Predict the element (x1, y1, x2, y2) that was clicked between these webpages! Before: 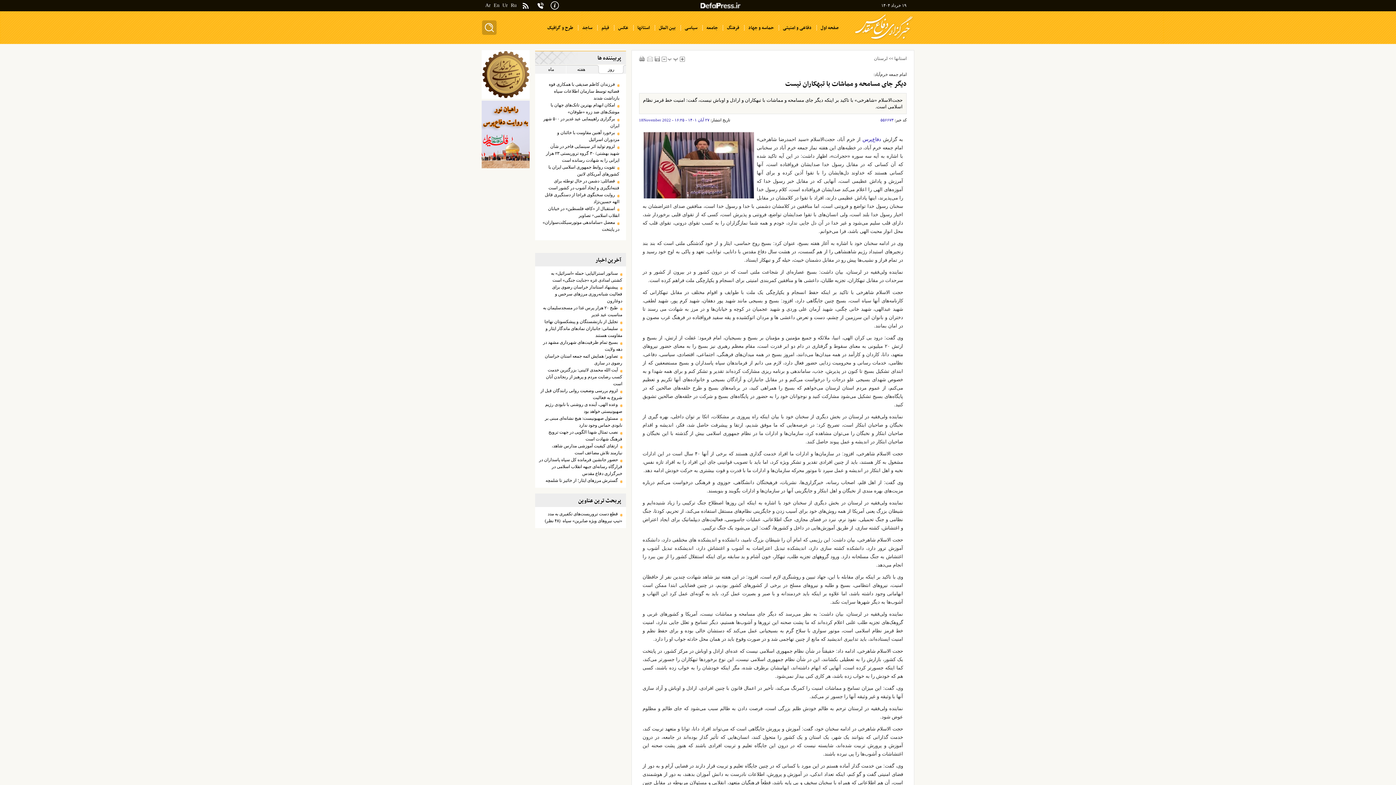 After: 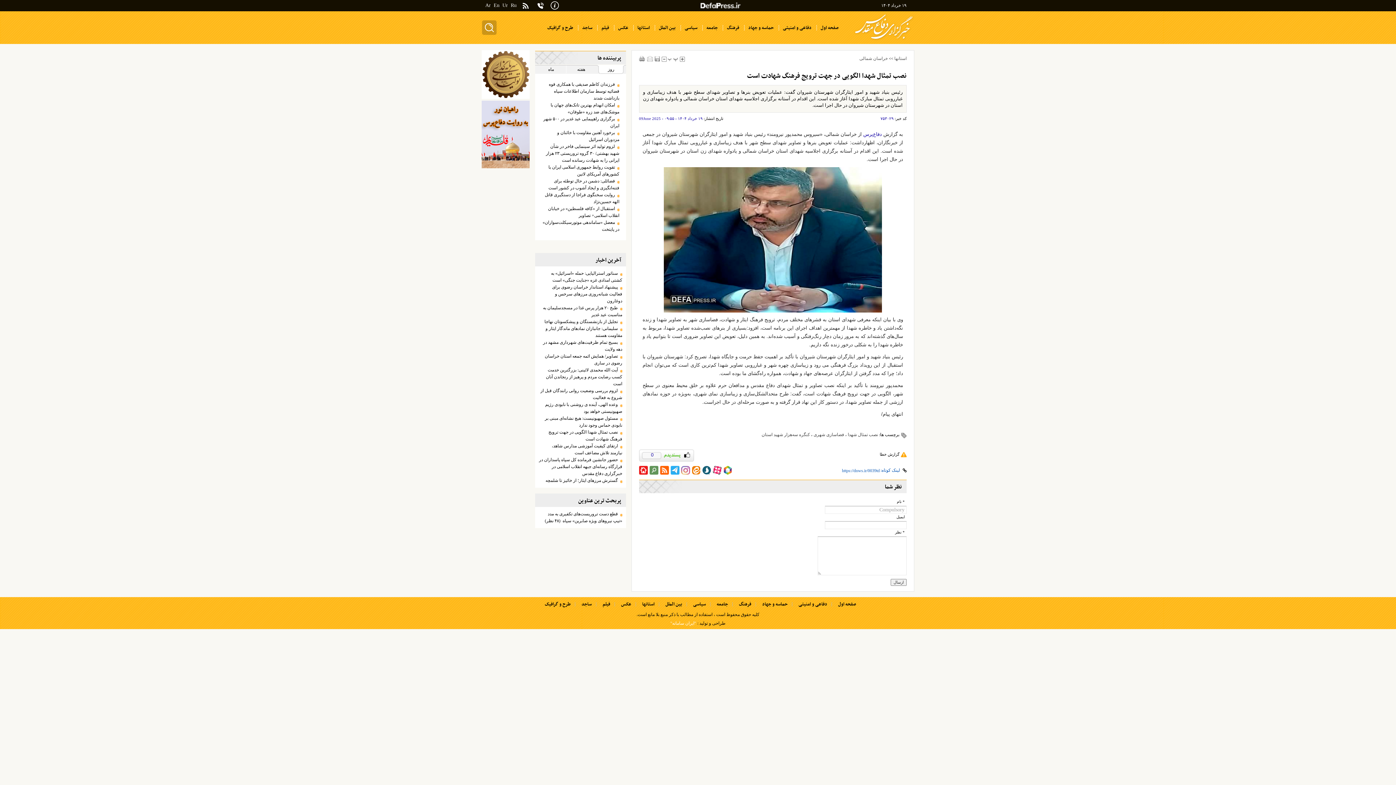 Action: bbox: (538, 429, 622, 442) label: نصب تمثال شهدا الگویی در جهت ترویج فرهنگ شهادت است